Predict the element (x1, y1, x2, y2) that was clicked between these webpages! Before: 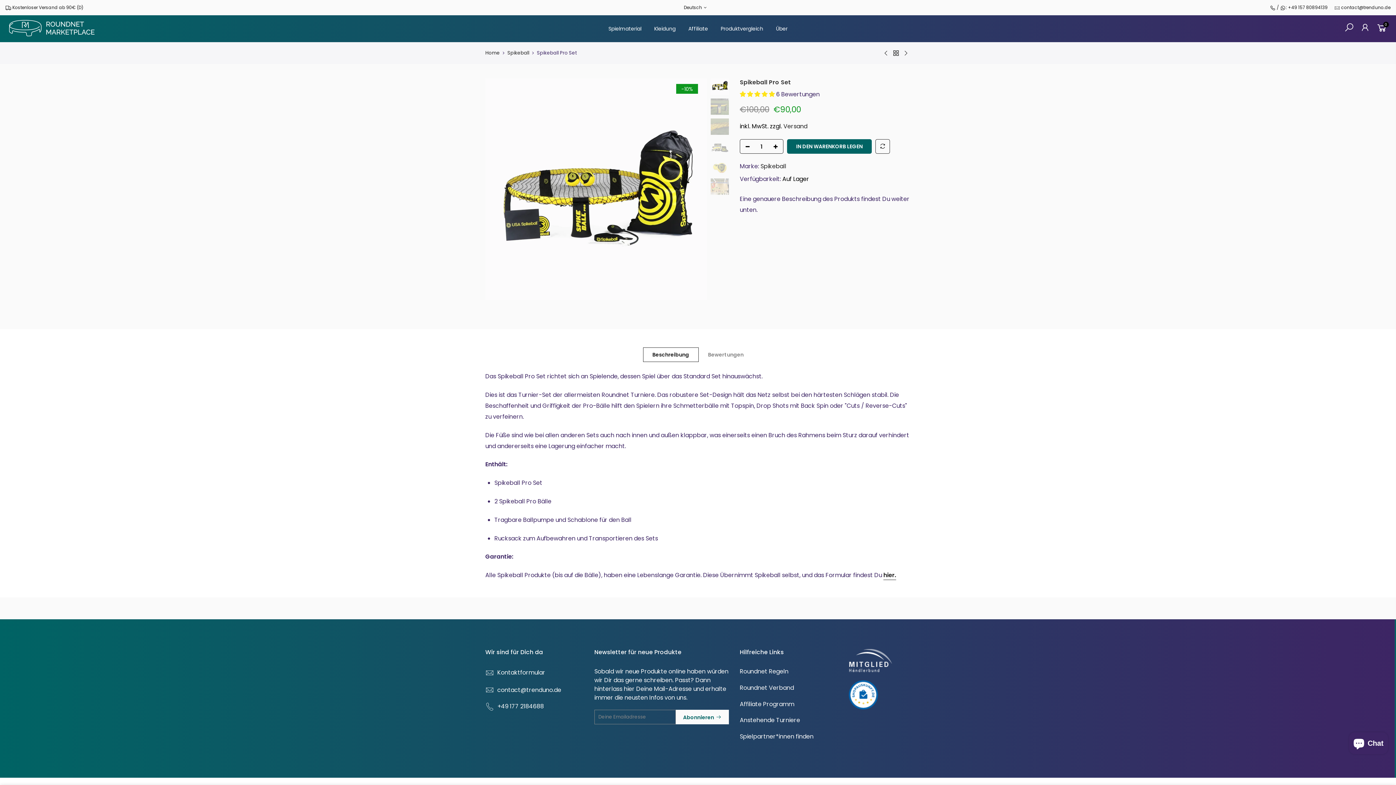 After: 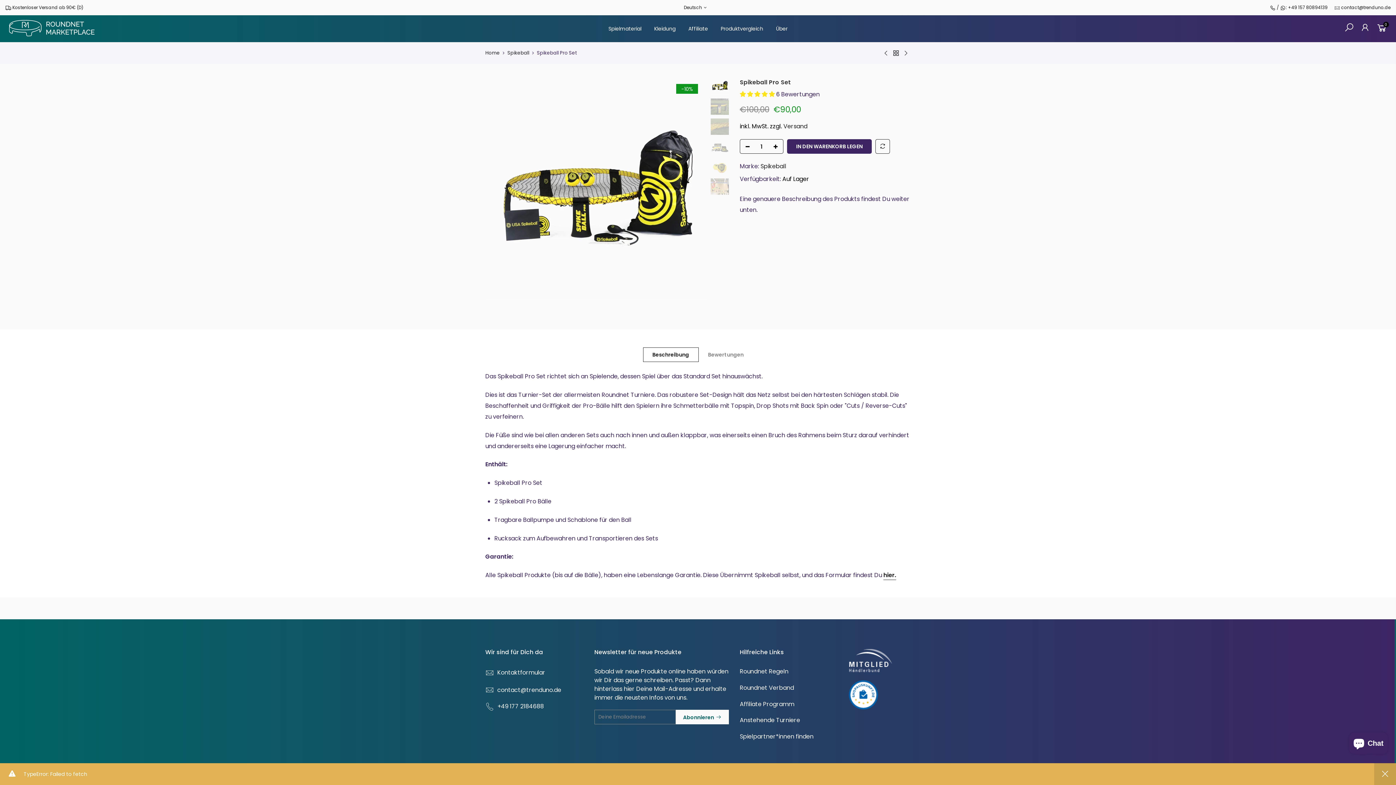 Action: label: IN DEN WARENKORB LEGEN bbox: (787, 139, 872, 153)